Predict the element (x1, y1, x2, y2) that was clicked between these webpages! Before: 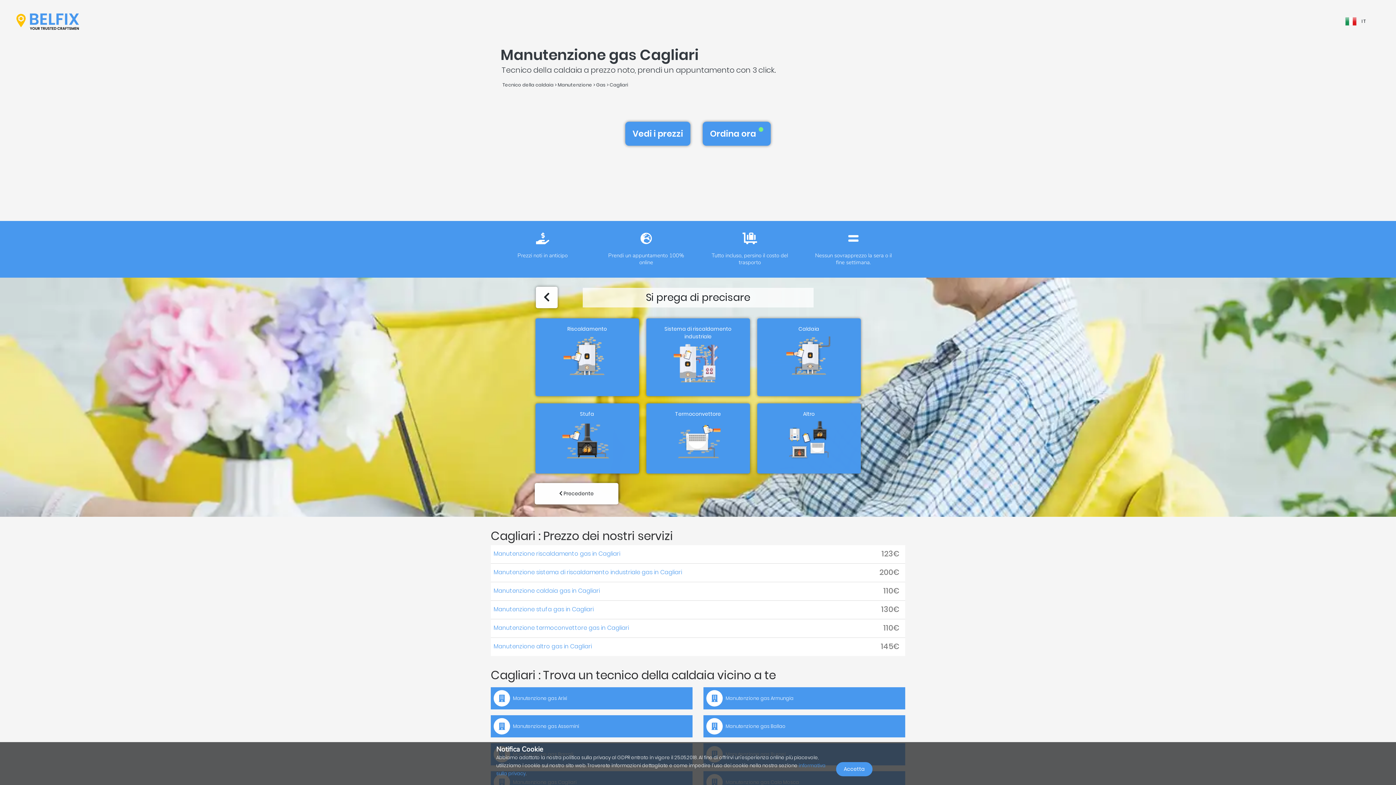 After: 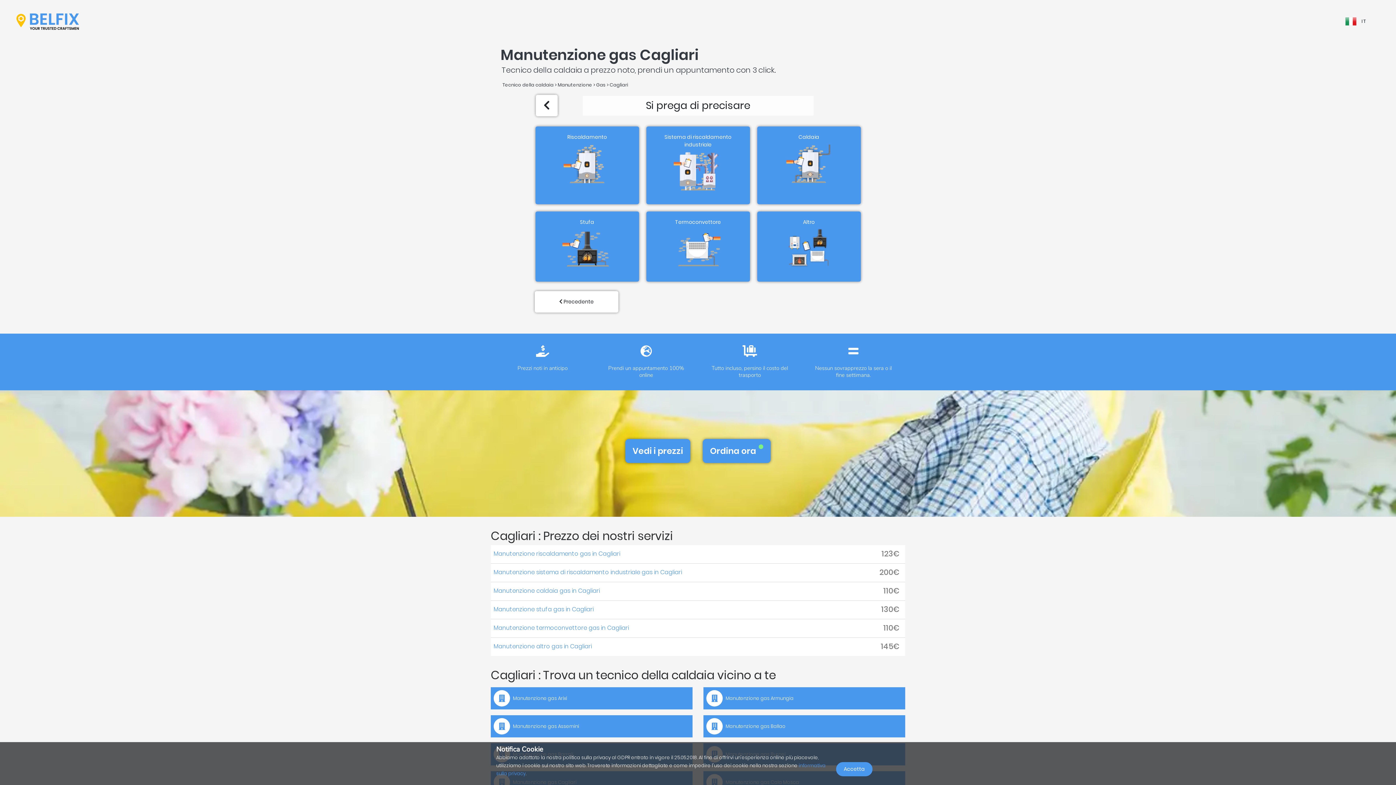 Action: label: Cagliari bbox: (609, 81, 628, 88)